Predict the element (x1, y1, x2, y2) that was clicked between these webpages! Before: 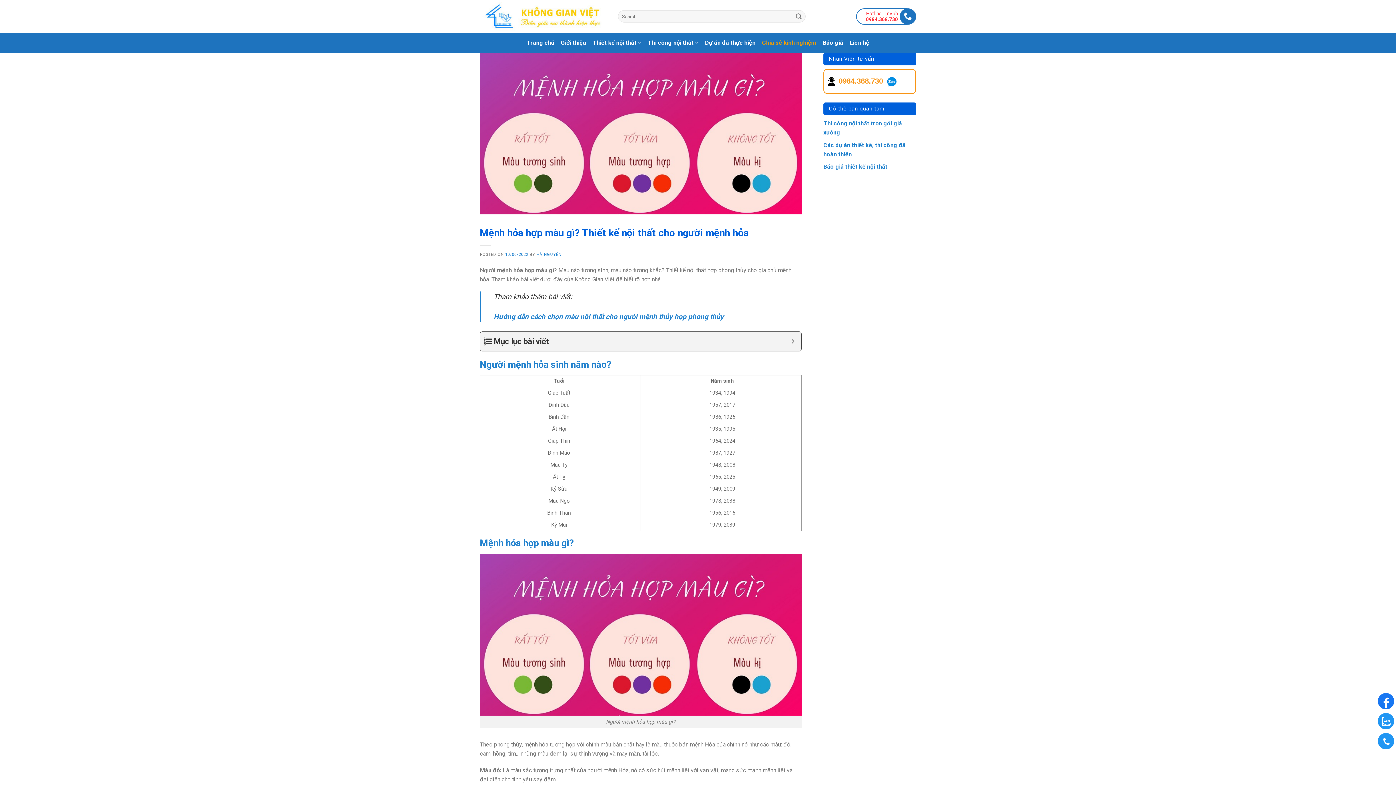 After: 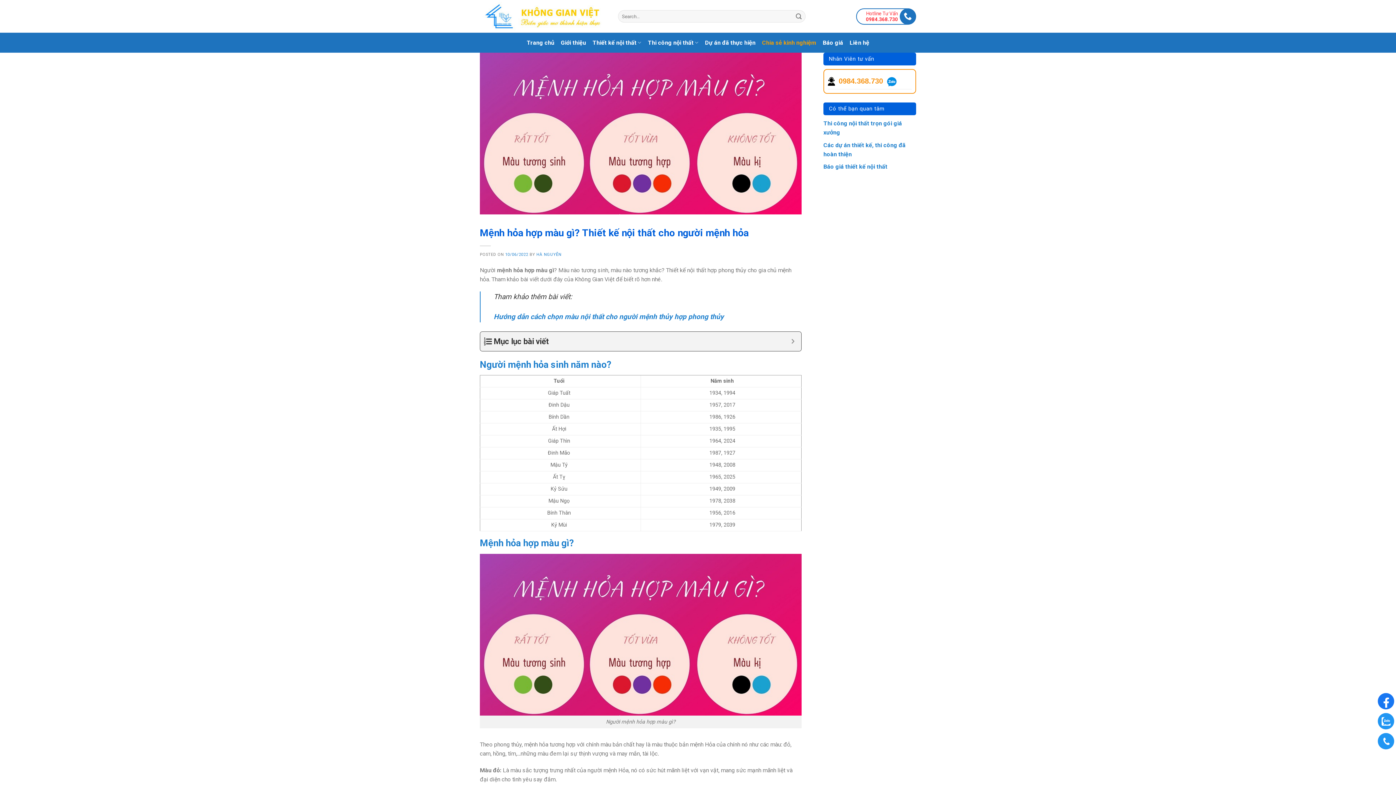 Action: bbox: (505, 252, 528, 257) label: 10/06/2022